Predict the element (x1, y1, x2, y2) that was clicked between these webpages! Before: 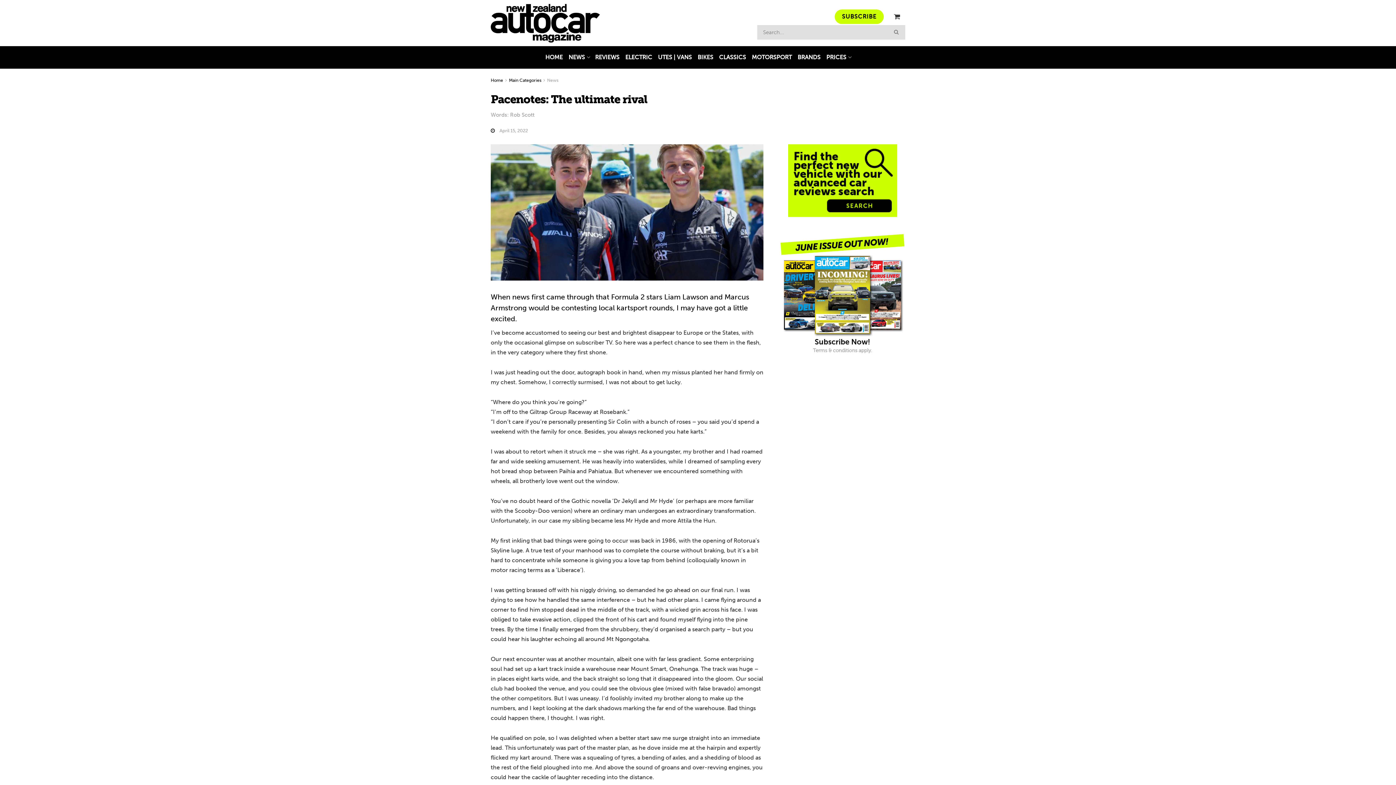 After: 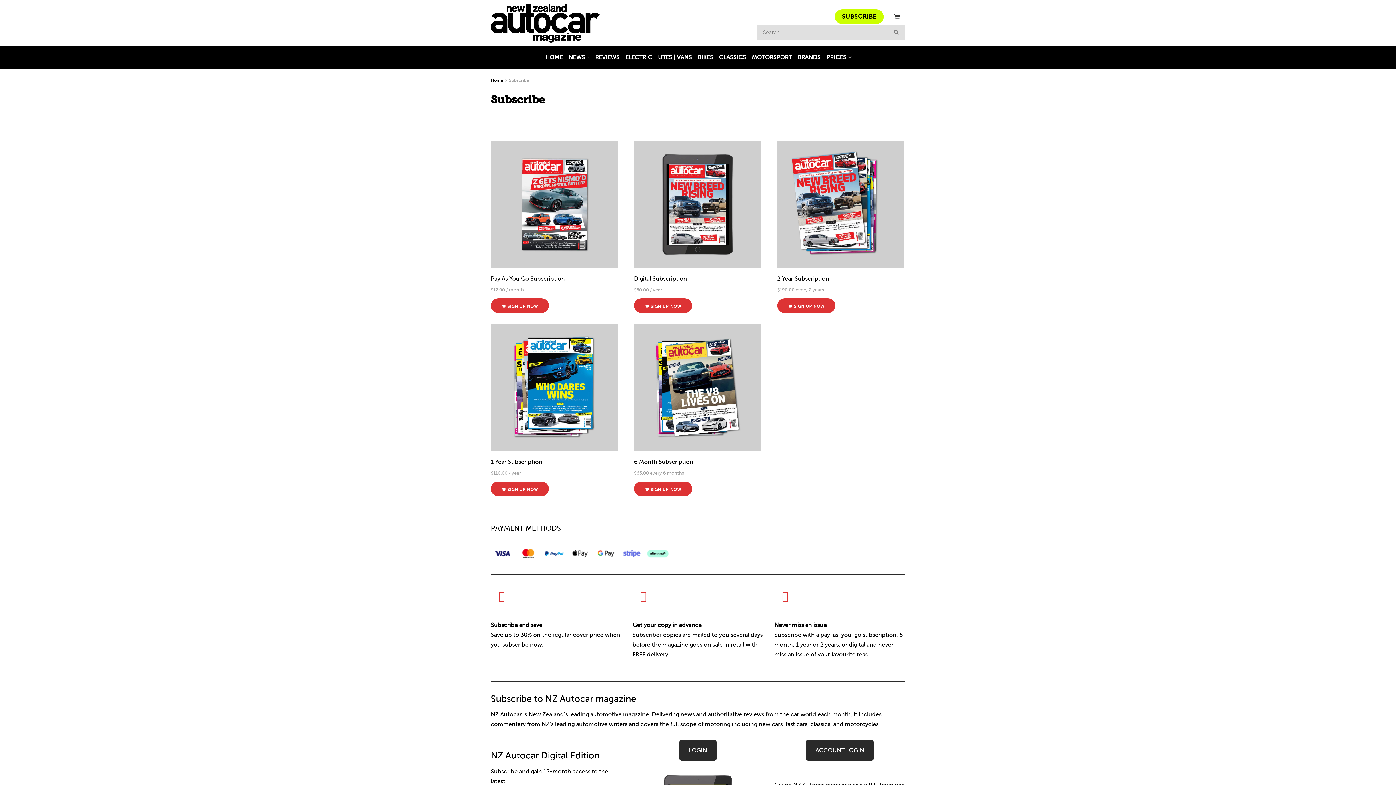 Action: bbox: (780, 231, 905, 357)